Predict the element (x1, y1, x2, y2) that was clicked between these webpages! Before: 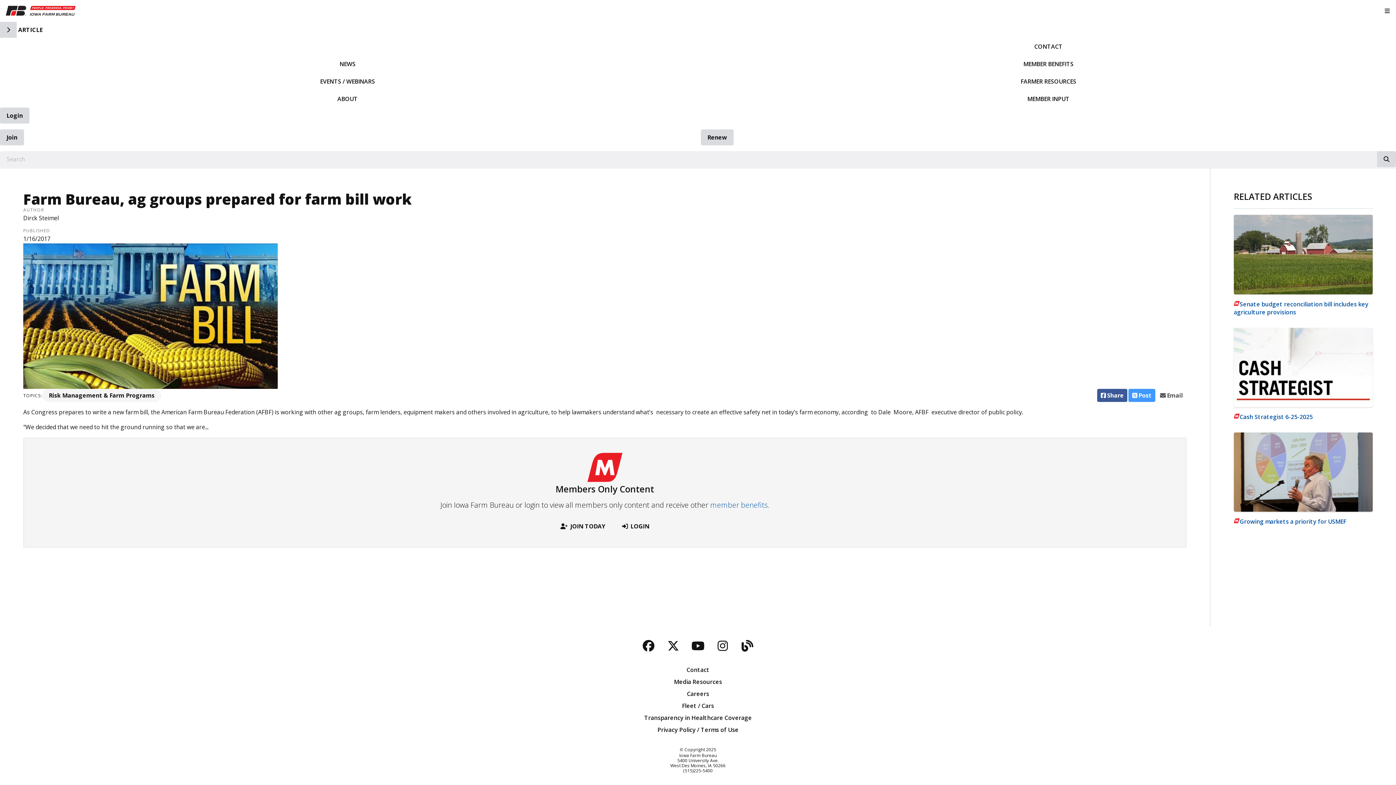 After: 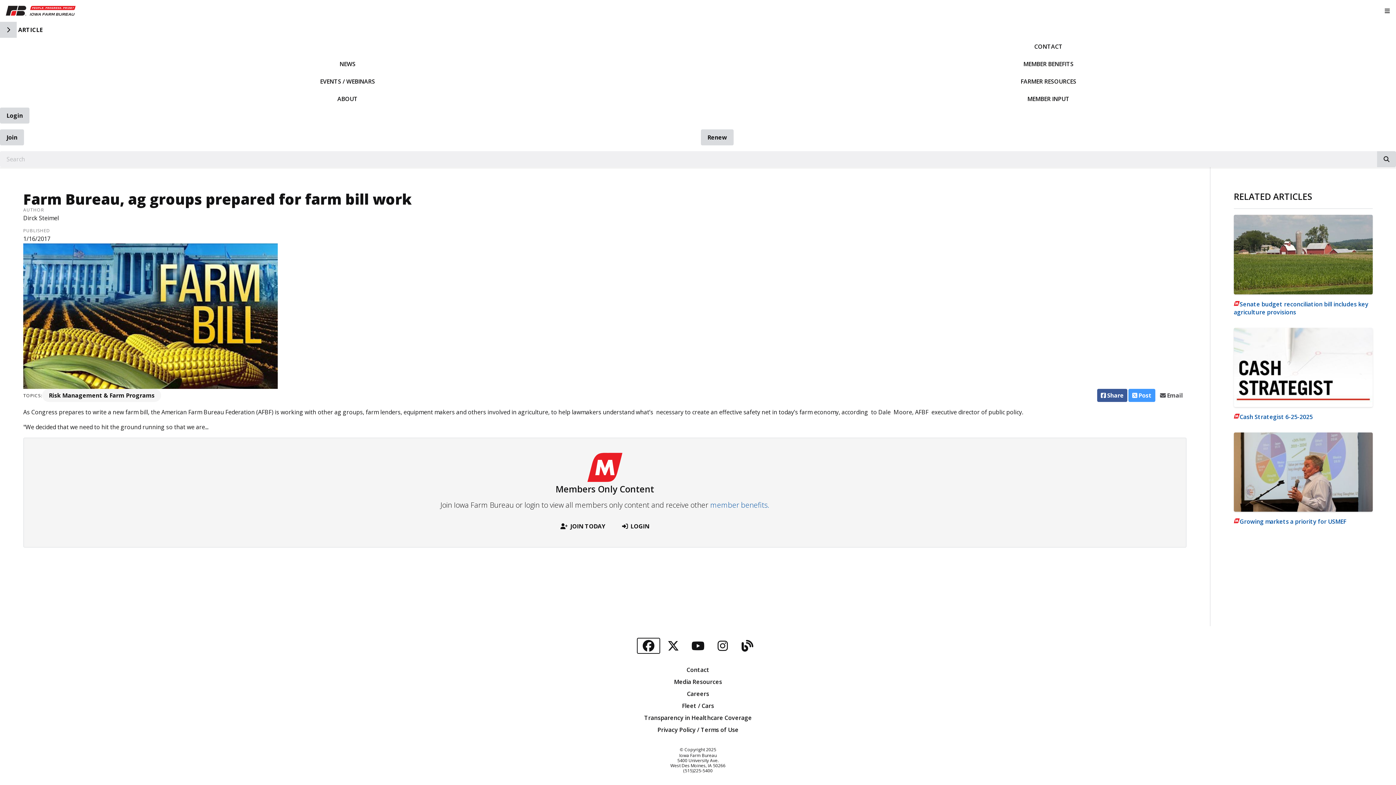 Action: label: Facebook bbox: (637, 638, 660, 654)